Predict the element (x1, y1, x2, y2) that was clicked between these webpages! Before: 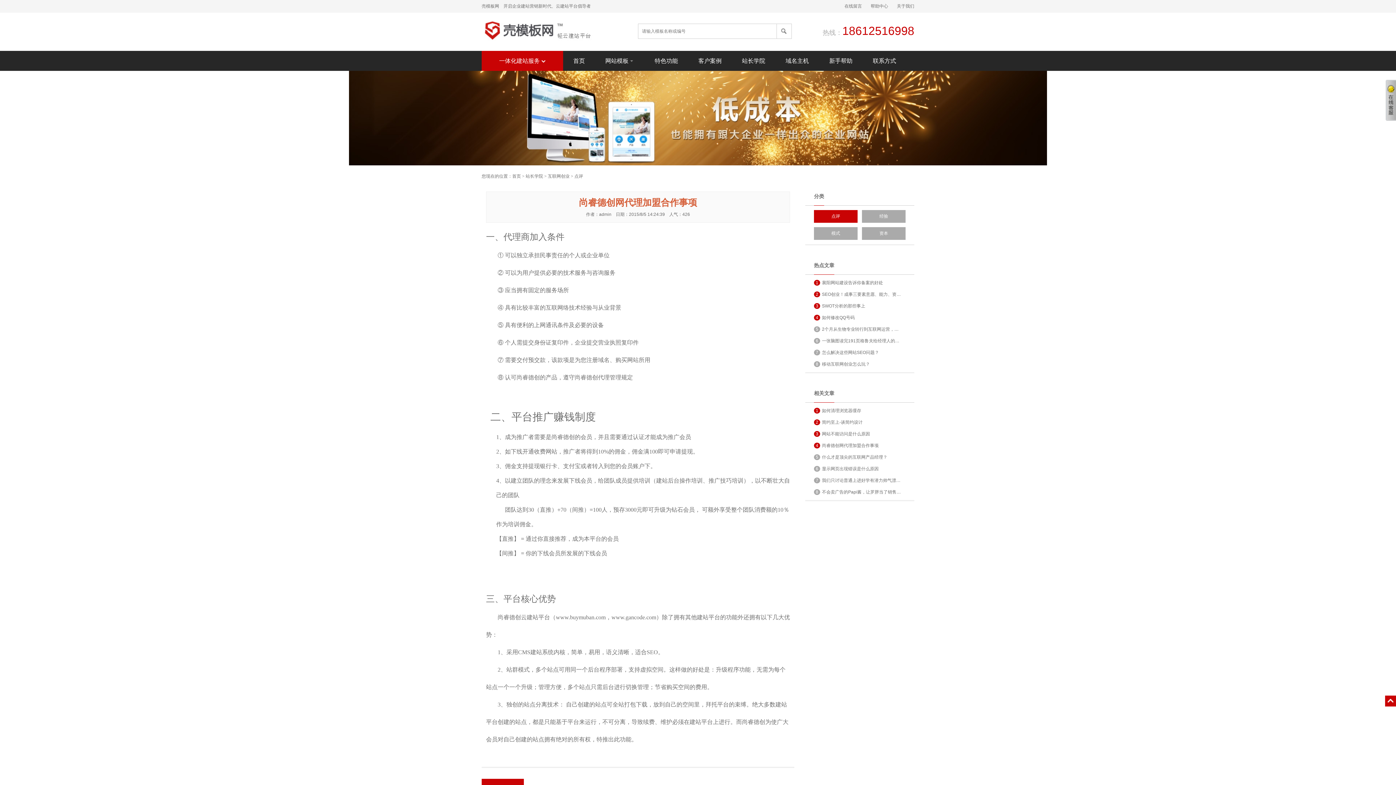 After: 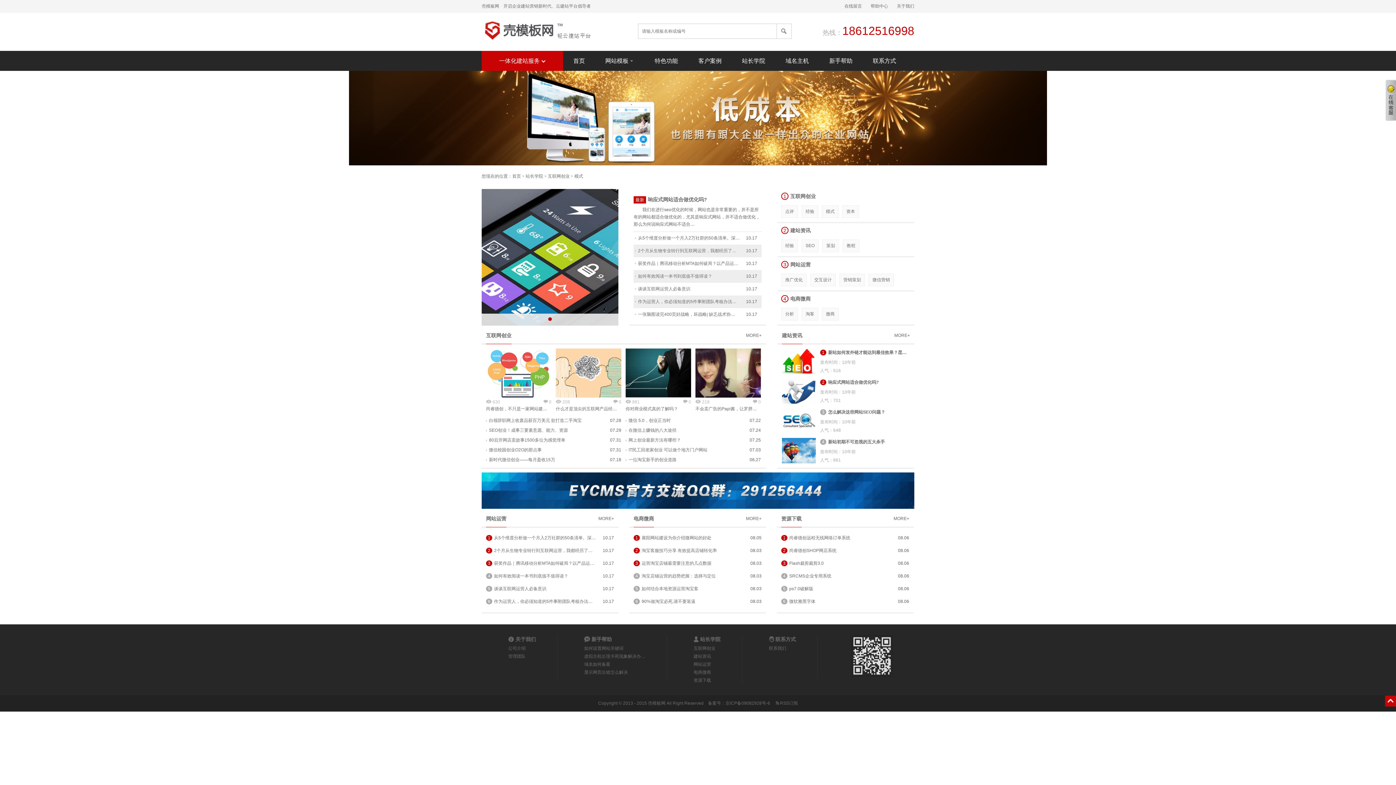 Action: label: 模式 bbox: (814, 227, 857, 240)